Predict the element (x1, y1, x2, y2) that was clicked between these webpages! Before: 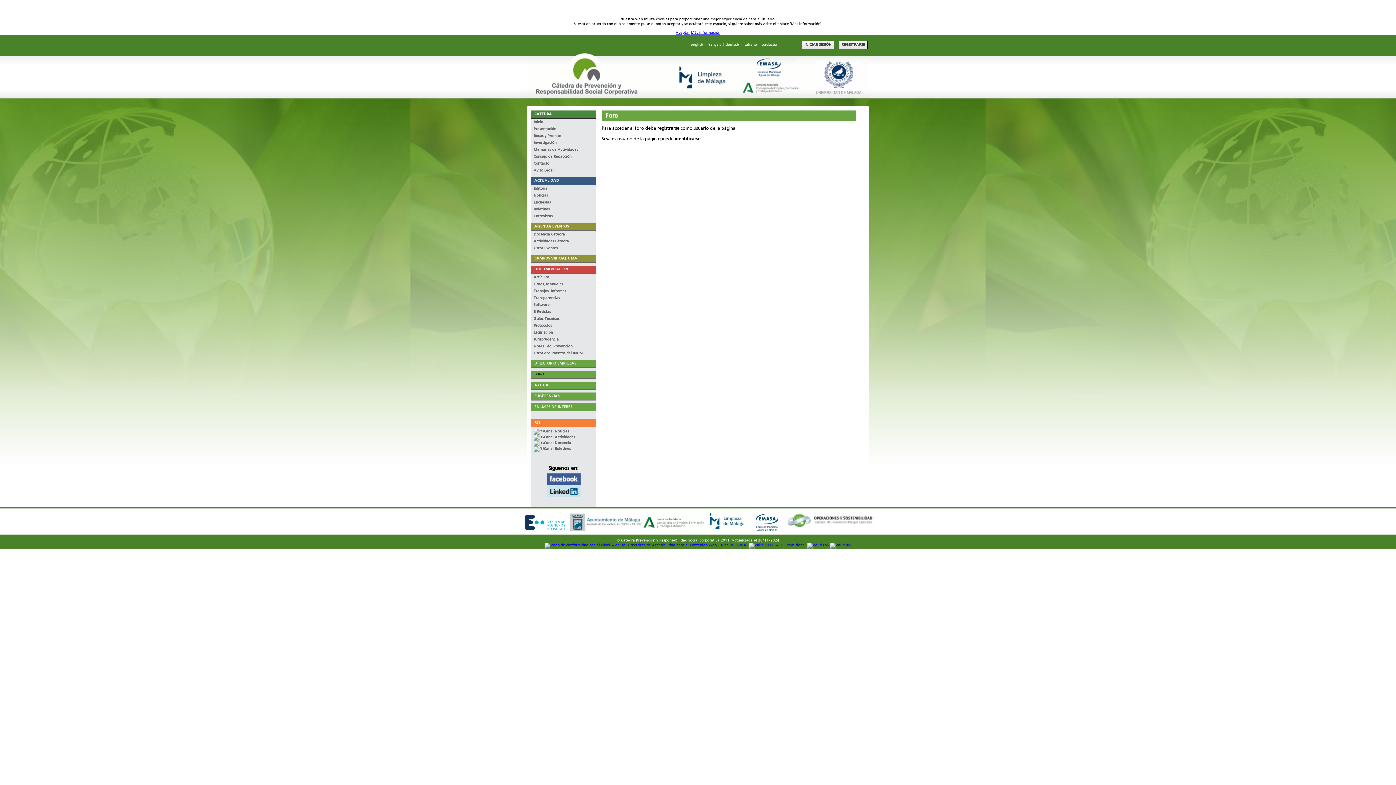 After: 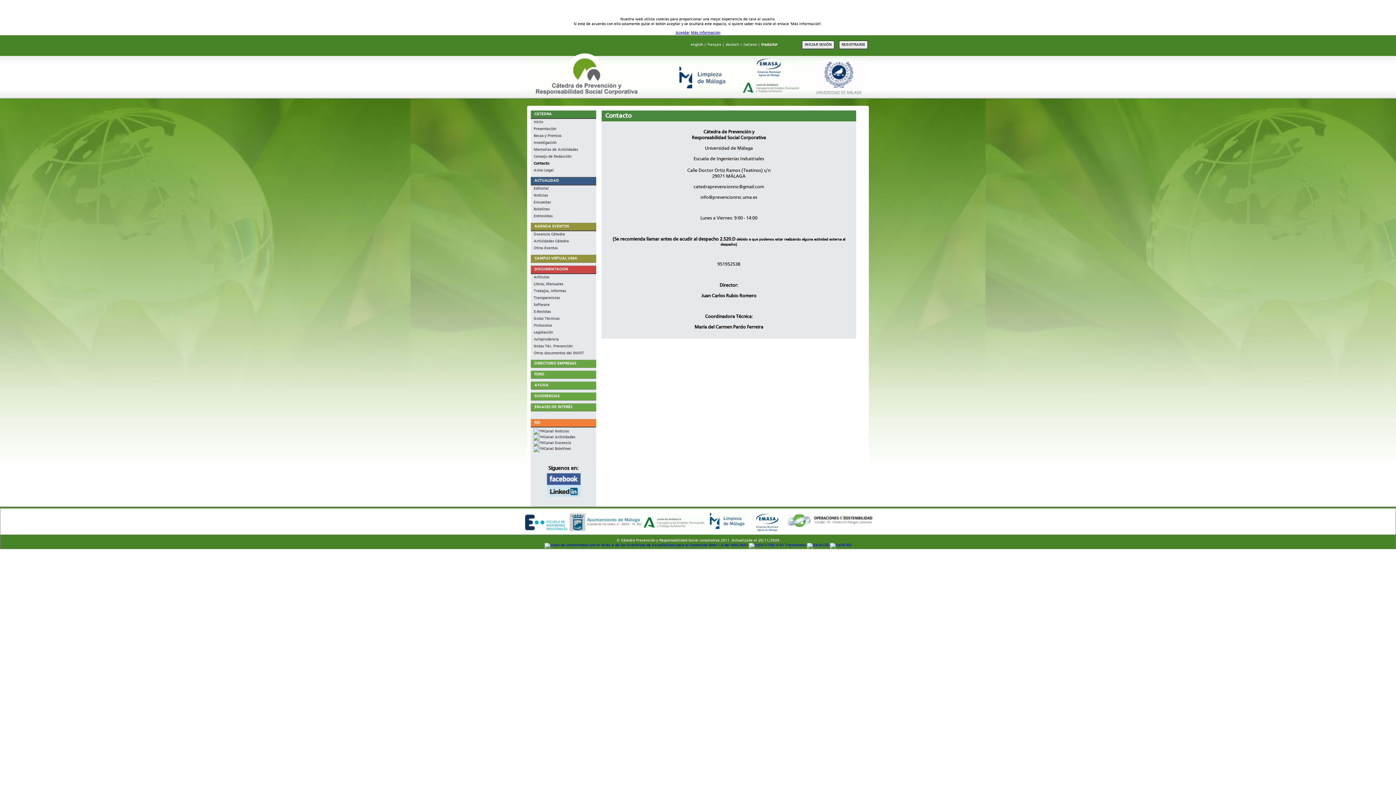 Action: bbox: (530, 161, 596, 166) label: Contacto